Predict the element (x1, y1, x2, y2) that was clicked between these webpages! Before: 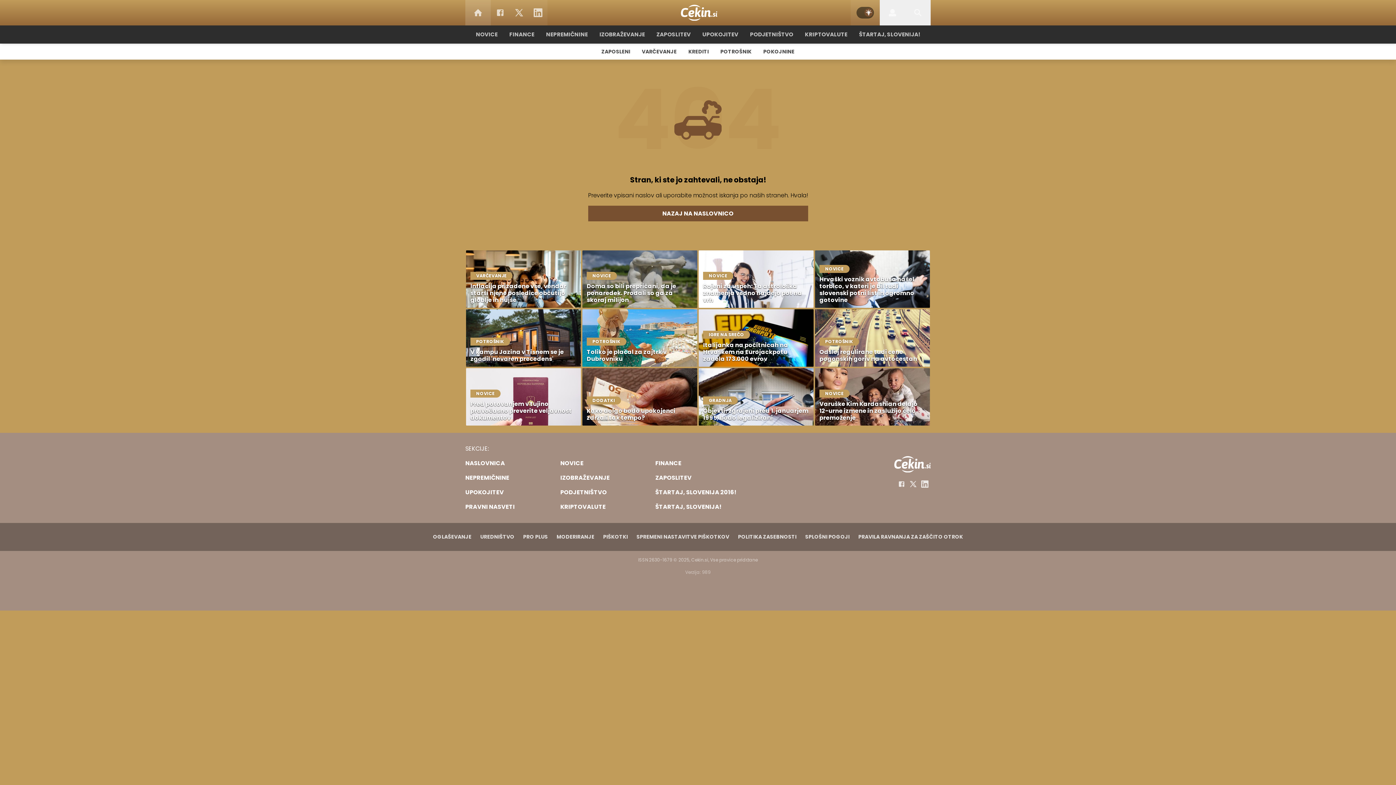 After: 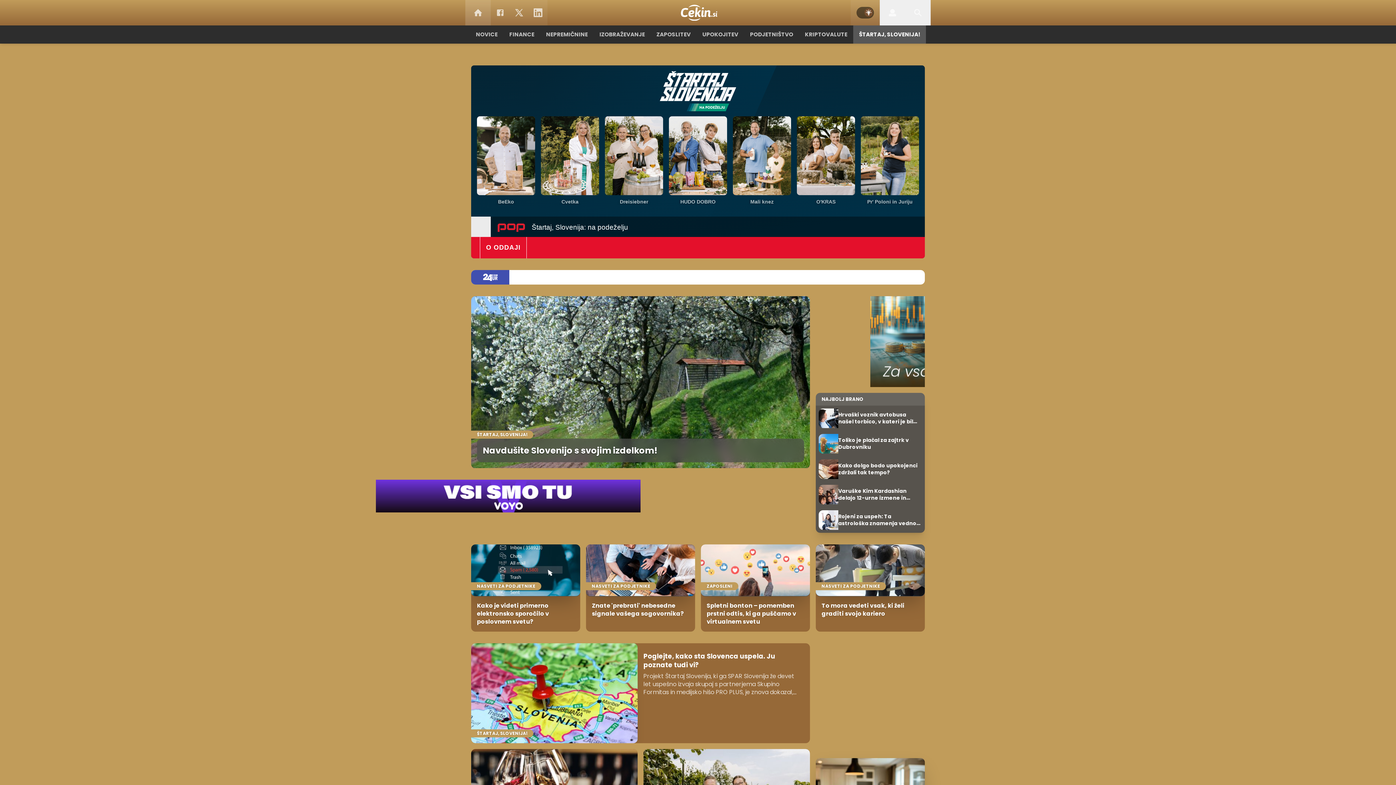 Action: bbox: (655, 502, 744, 511) label: ŠTARTAJ, SLOVENIJA!